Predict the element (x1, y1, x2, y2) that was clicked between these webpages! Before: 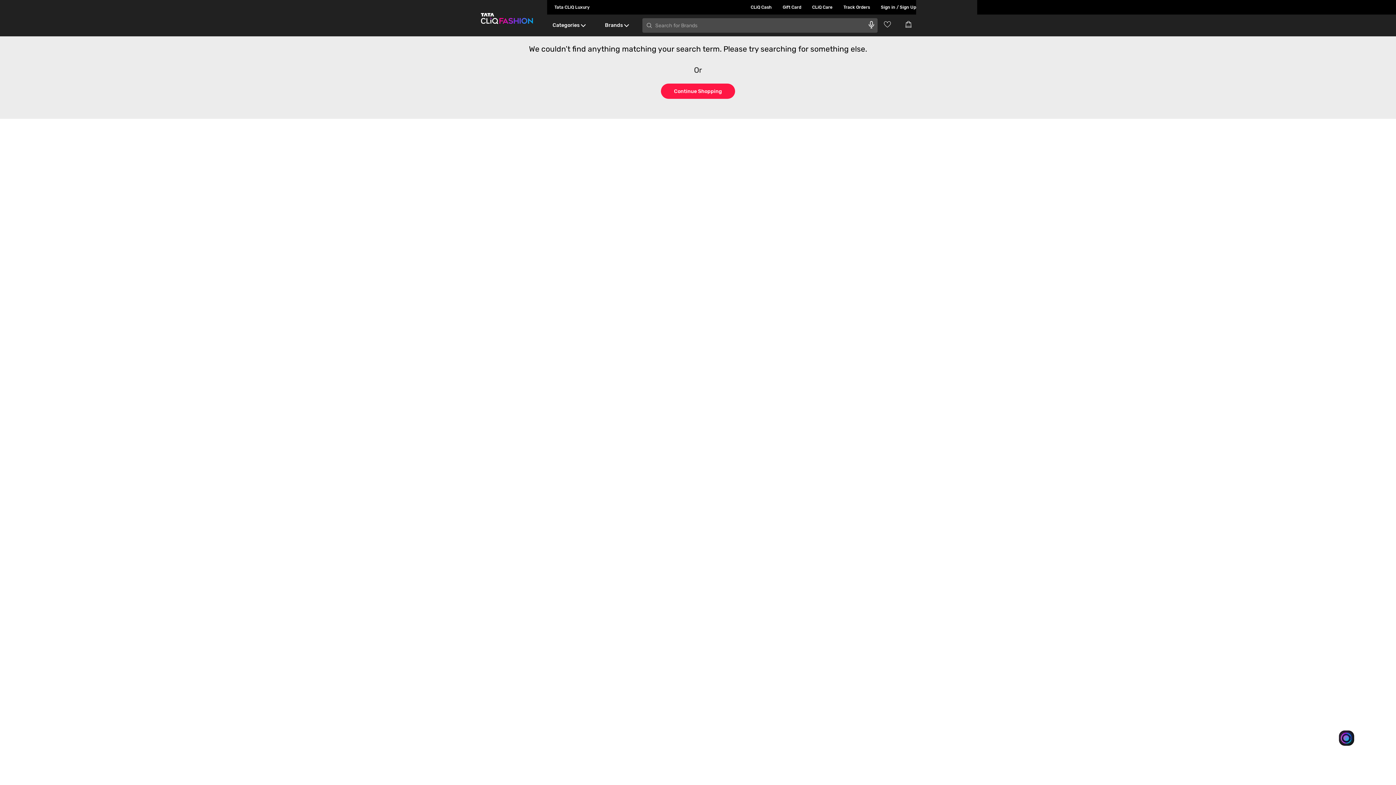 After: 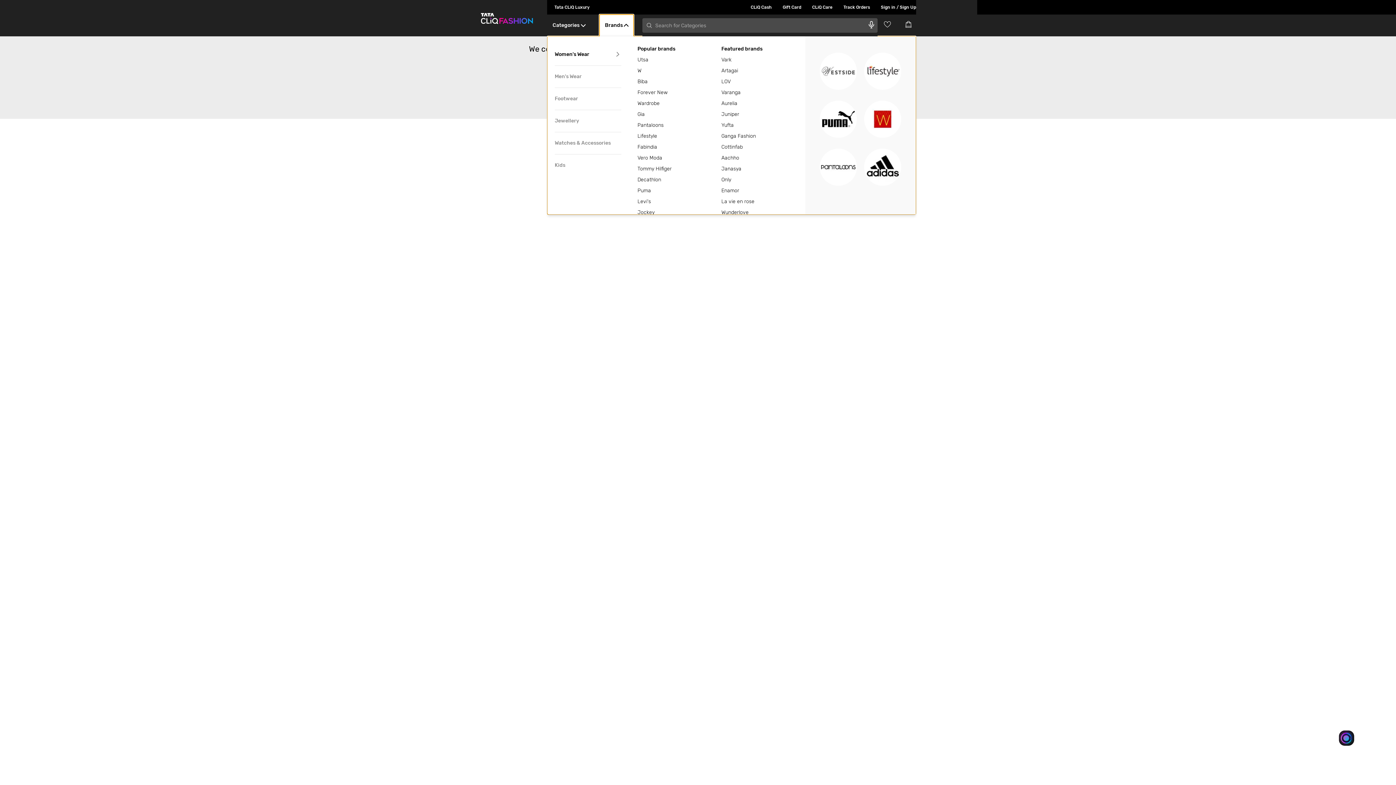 Action: bbox: (599, 14, 633, 36) label: Brands